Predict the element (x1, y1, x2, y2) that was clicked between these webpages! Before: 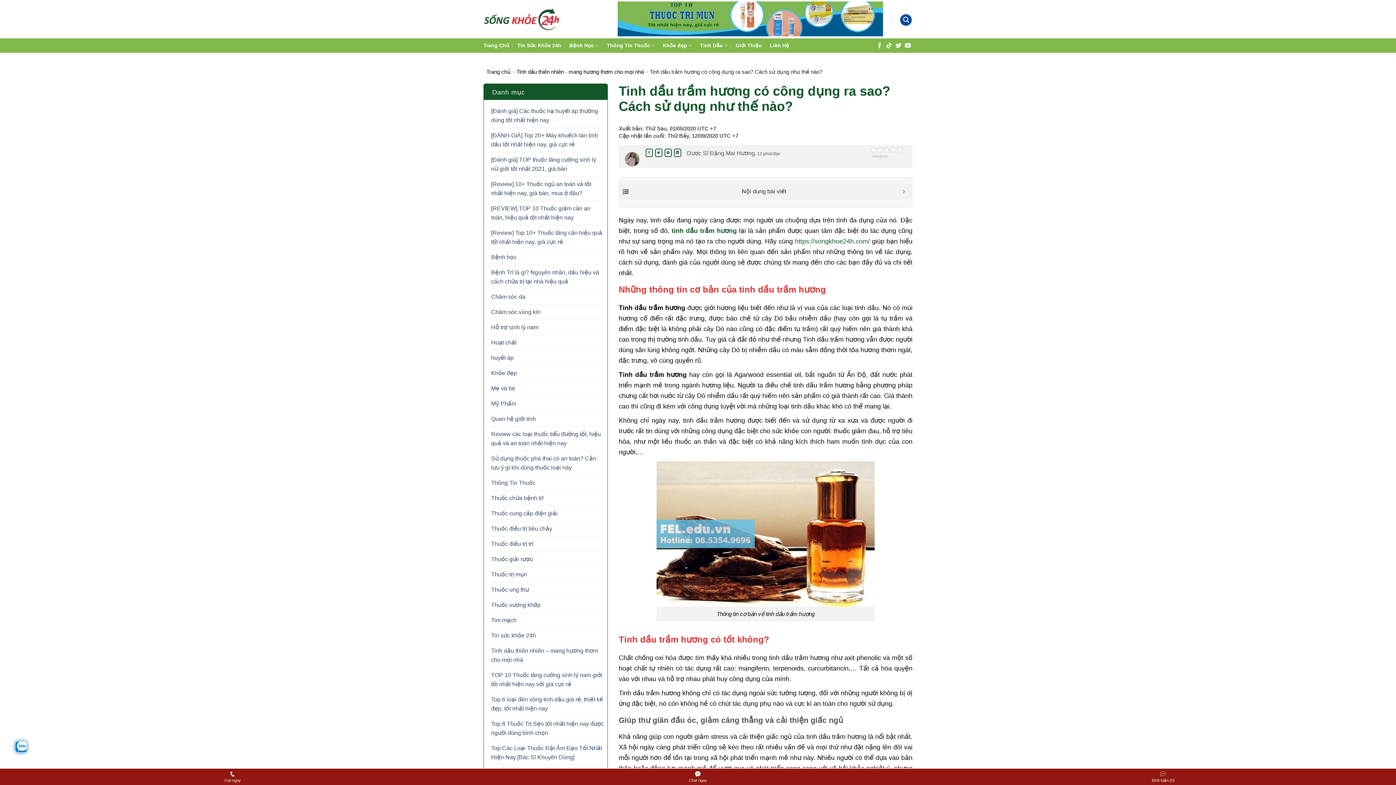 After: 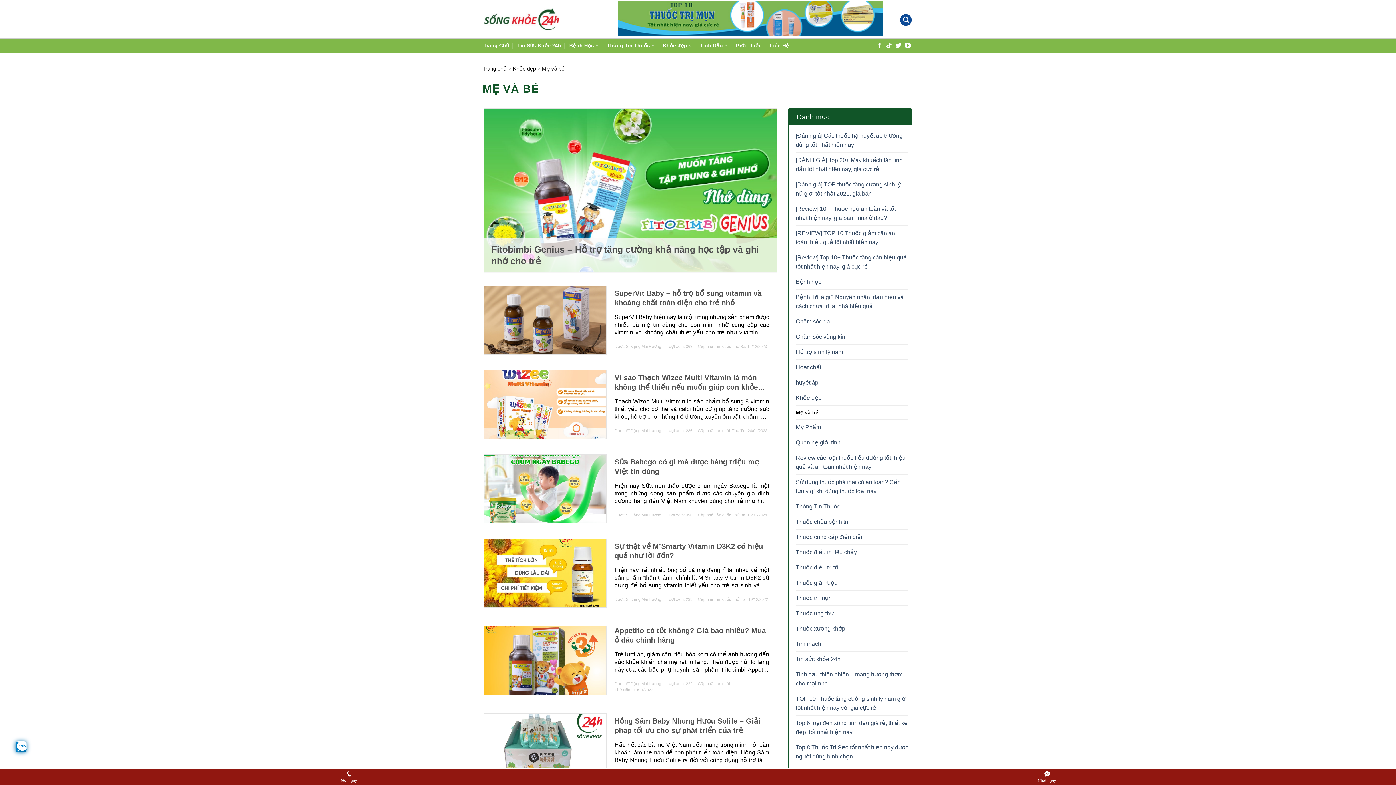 Action: bbox: (491, 381, 515, 396) label: Mẹ và bé